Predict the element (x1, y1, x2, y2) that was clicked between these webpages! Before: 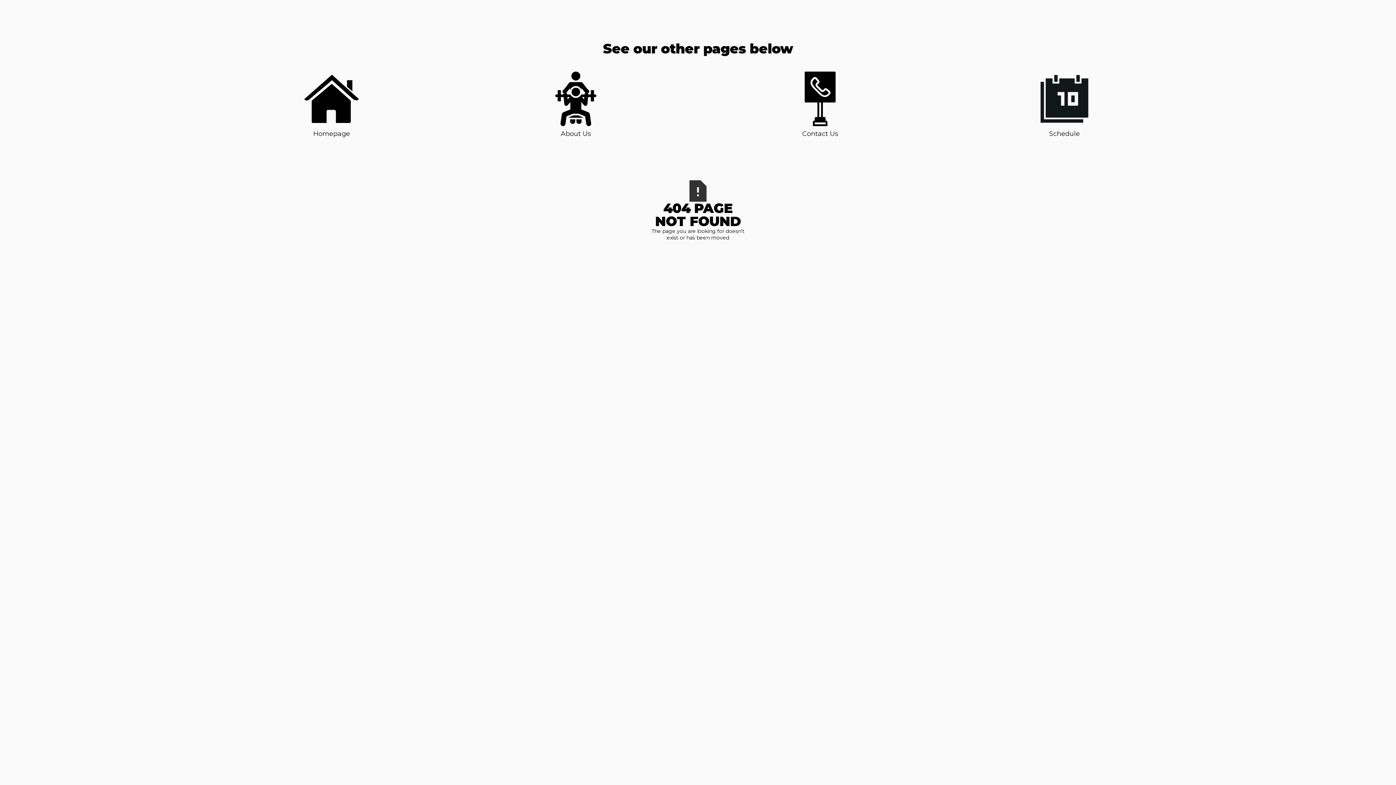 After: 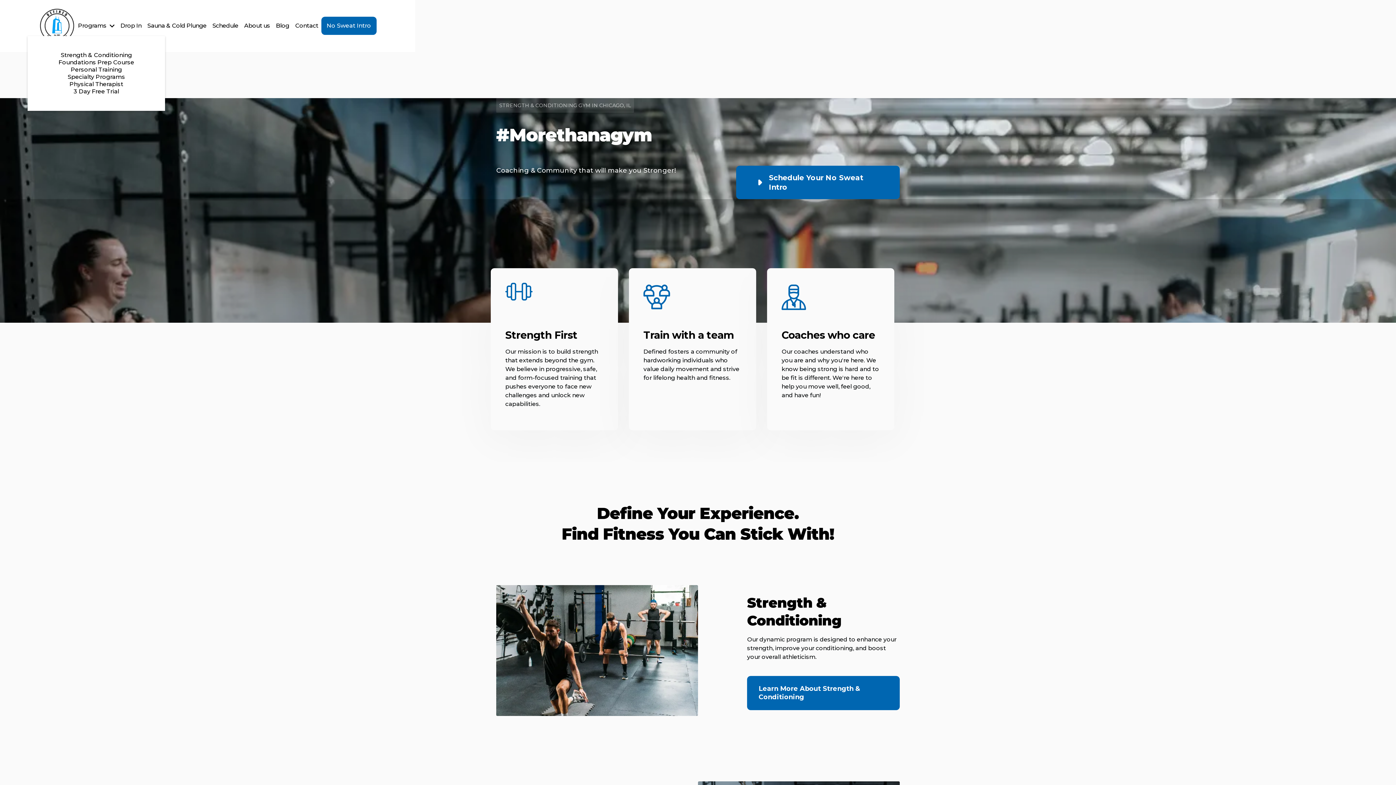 Action: bbox: (304, 71, 358, 138) label: Homepage